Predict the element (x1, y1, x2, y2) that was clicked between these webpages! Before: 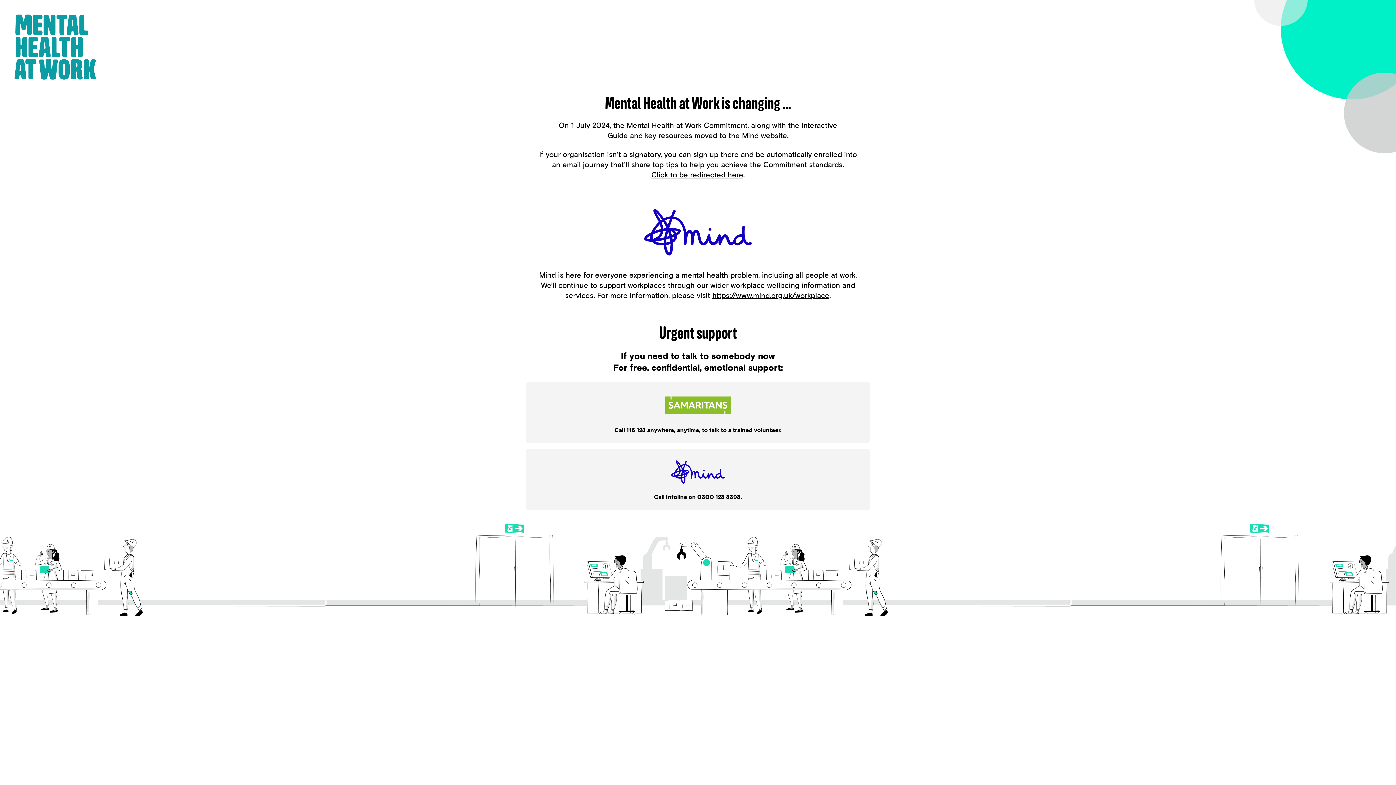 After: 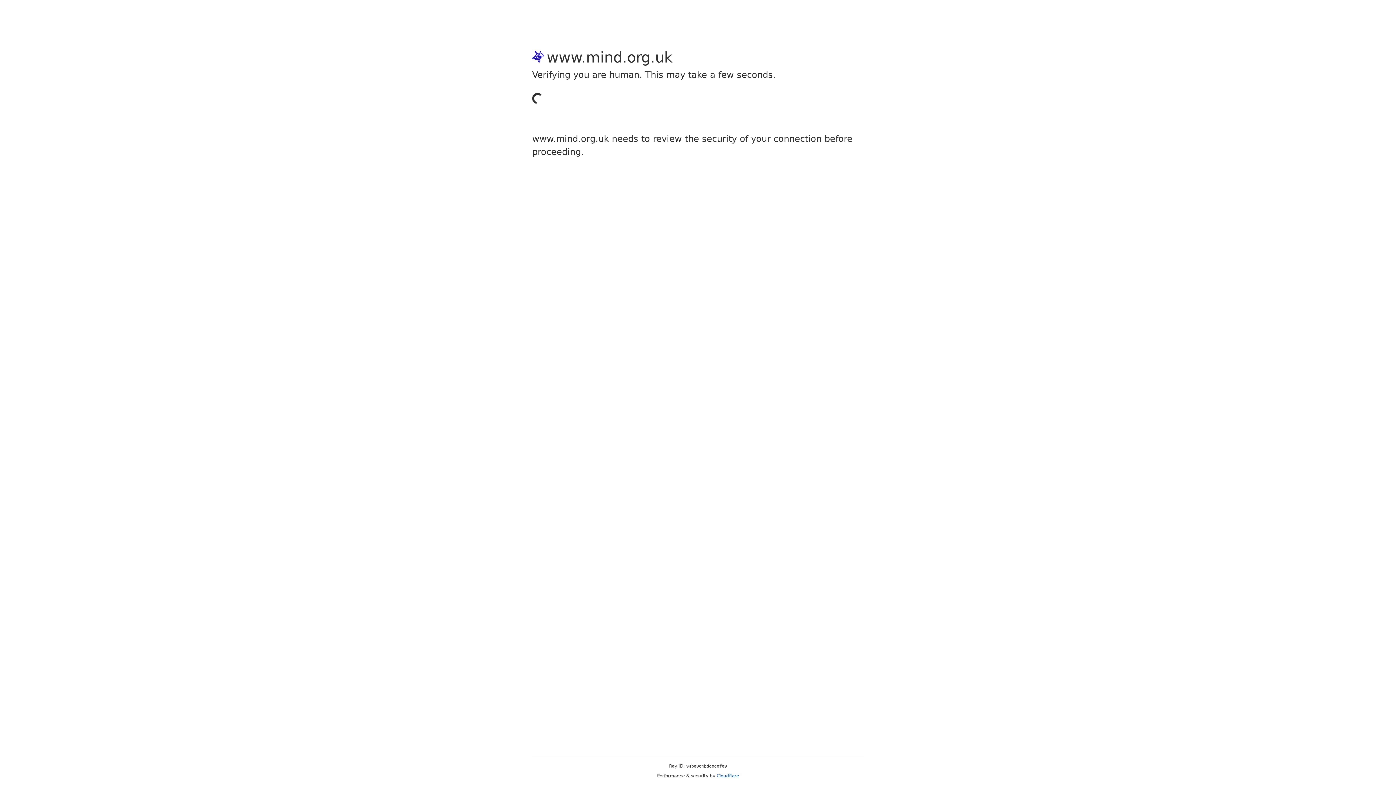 Action: bbox: (712, 291, 829, 299) label: https://www.mind.org.uk/workplace